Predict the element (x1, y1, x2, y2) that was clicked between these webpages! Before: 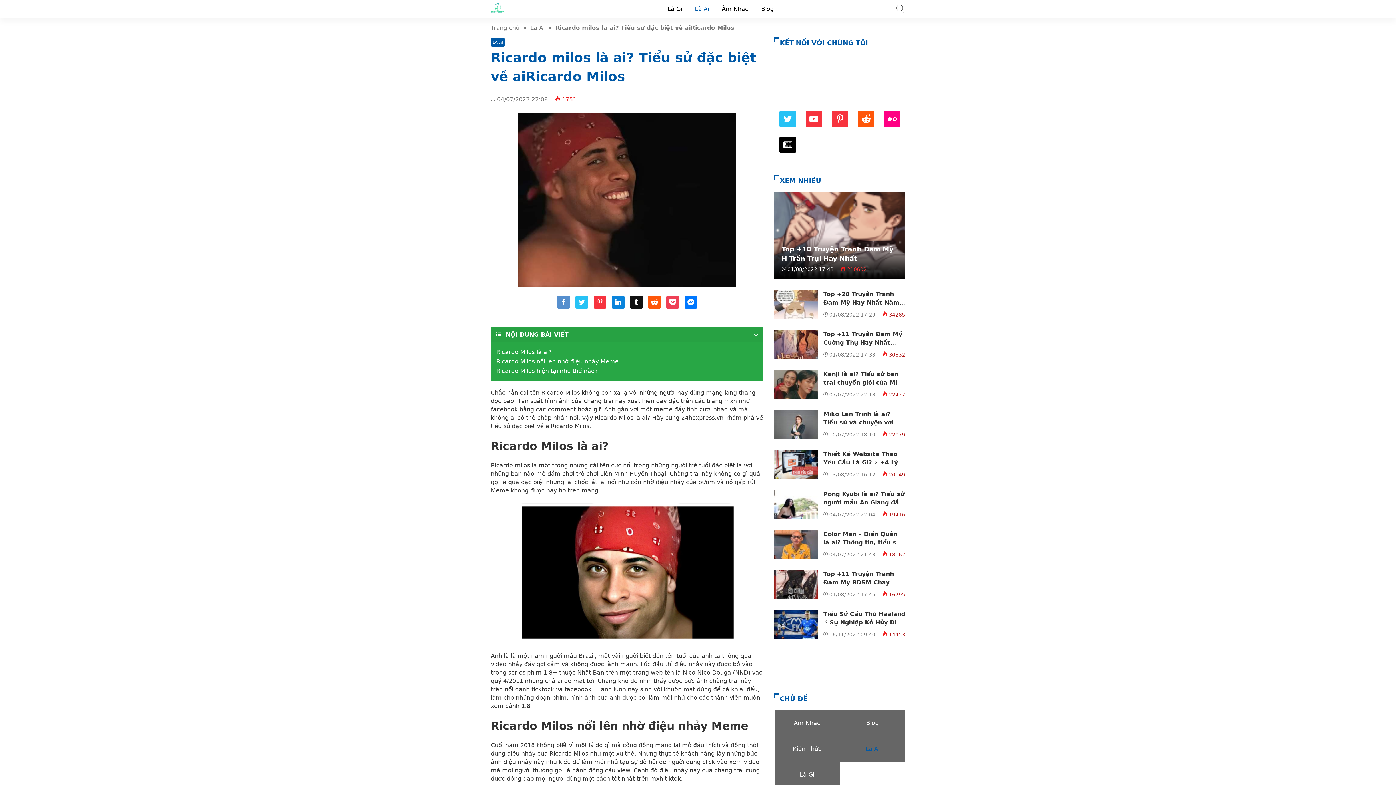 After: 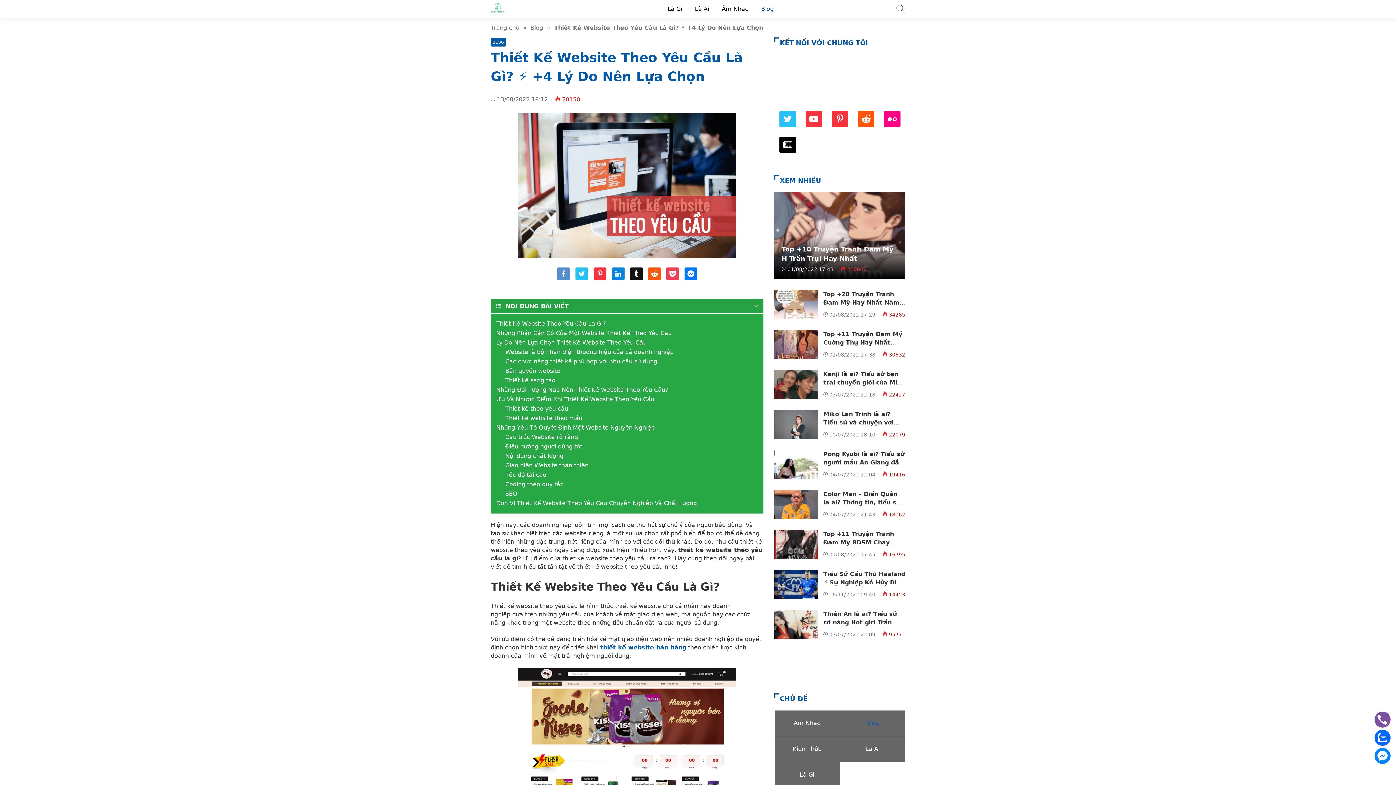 Action: bbox: (774, 450, 818, 479)